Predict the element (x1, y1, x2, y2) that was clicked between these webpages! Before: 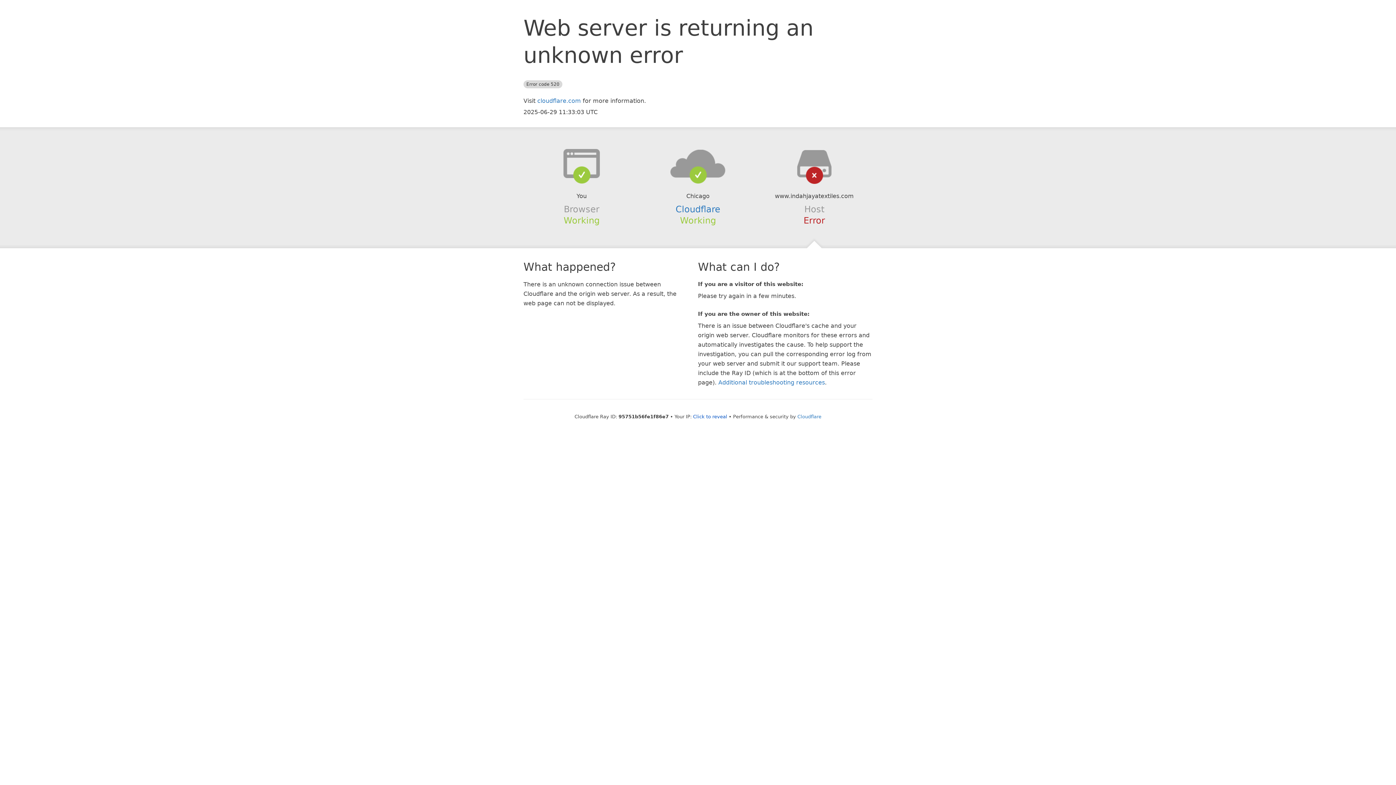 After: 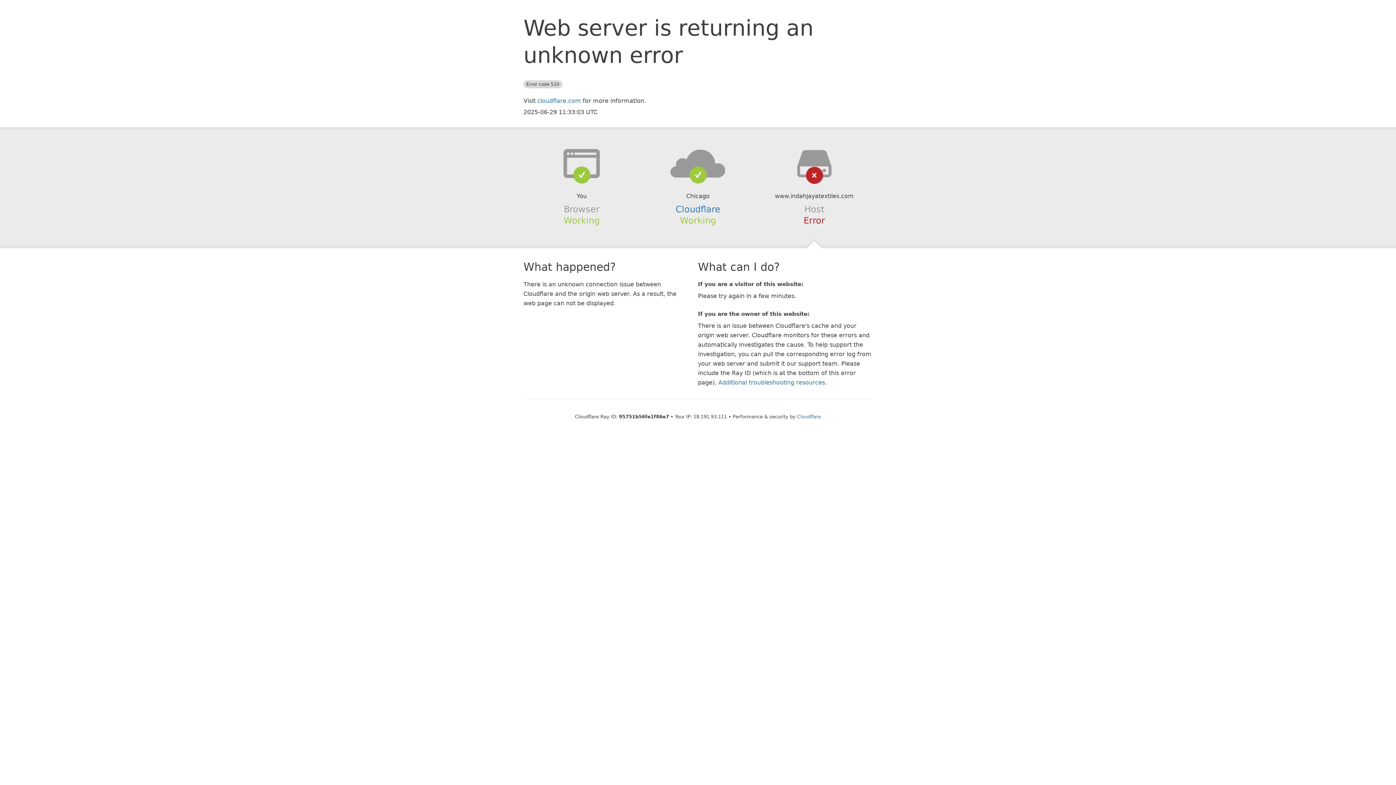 Action: bbox: (693, 414, 727, 419) label: Click to reveal